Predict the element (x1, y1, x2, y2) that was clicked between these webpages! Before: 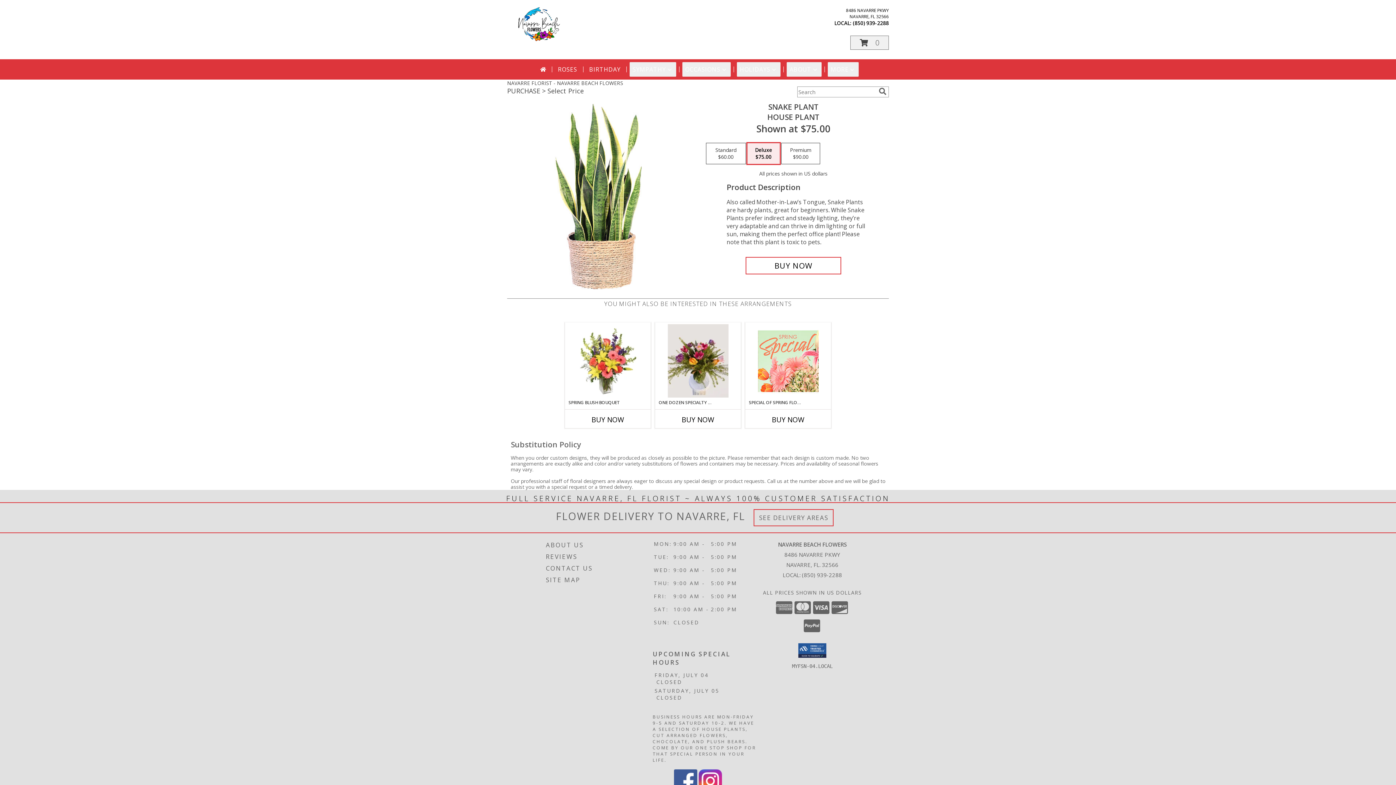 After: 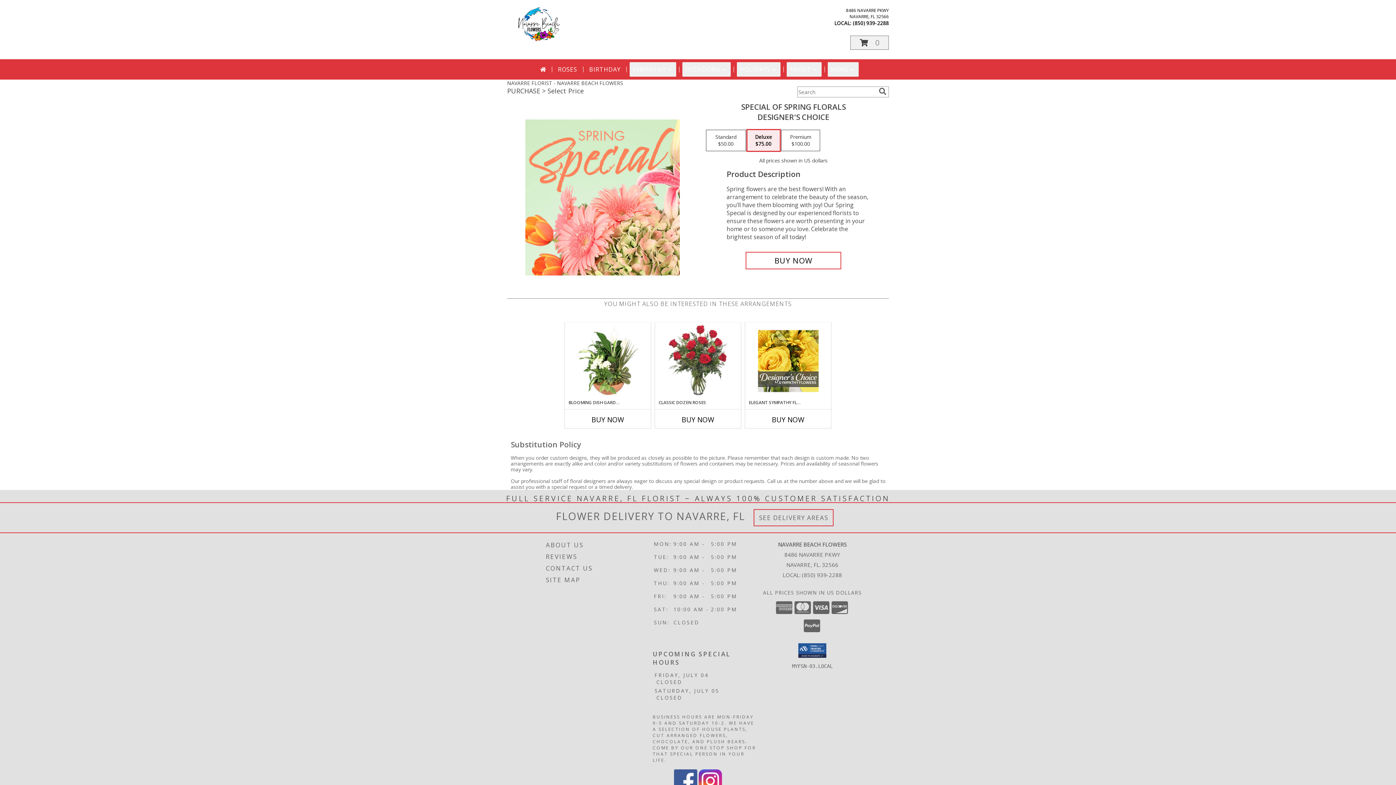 Action: label: View Special of Spring Florals Designer's Choice Info bbox: (758, 324, 818, 398)